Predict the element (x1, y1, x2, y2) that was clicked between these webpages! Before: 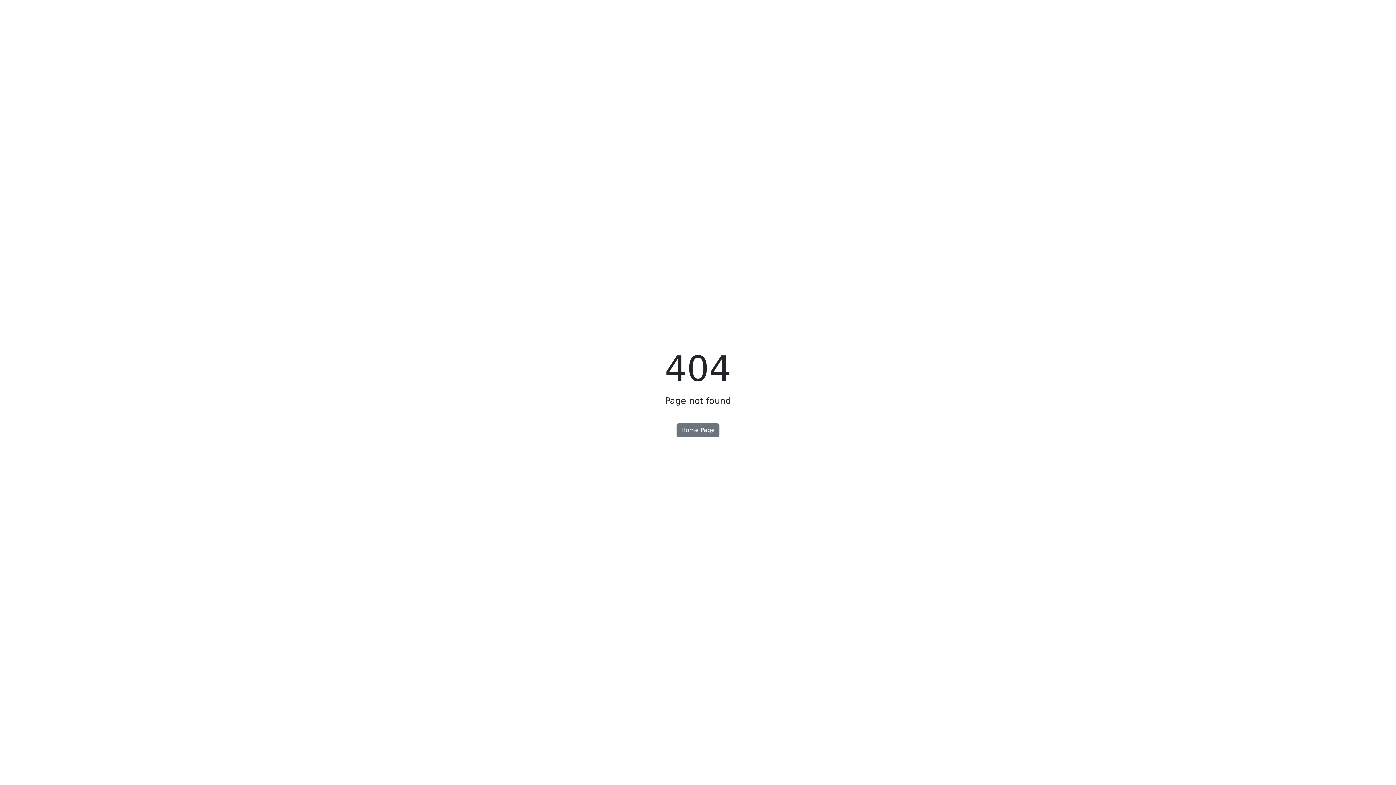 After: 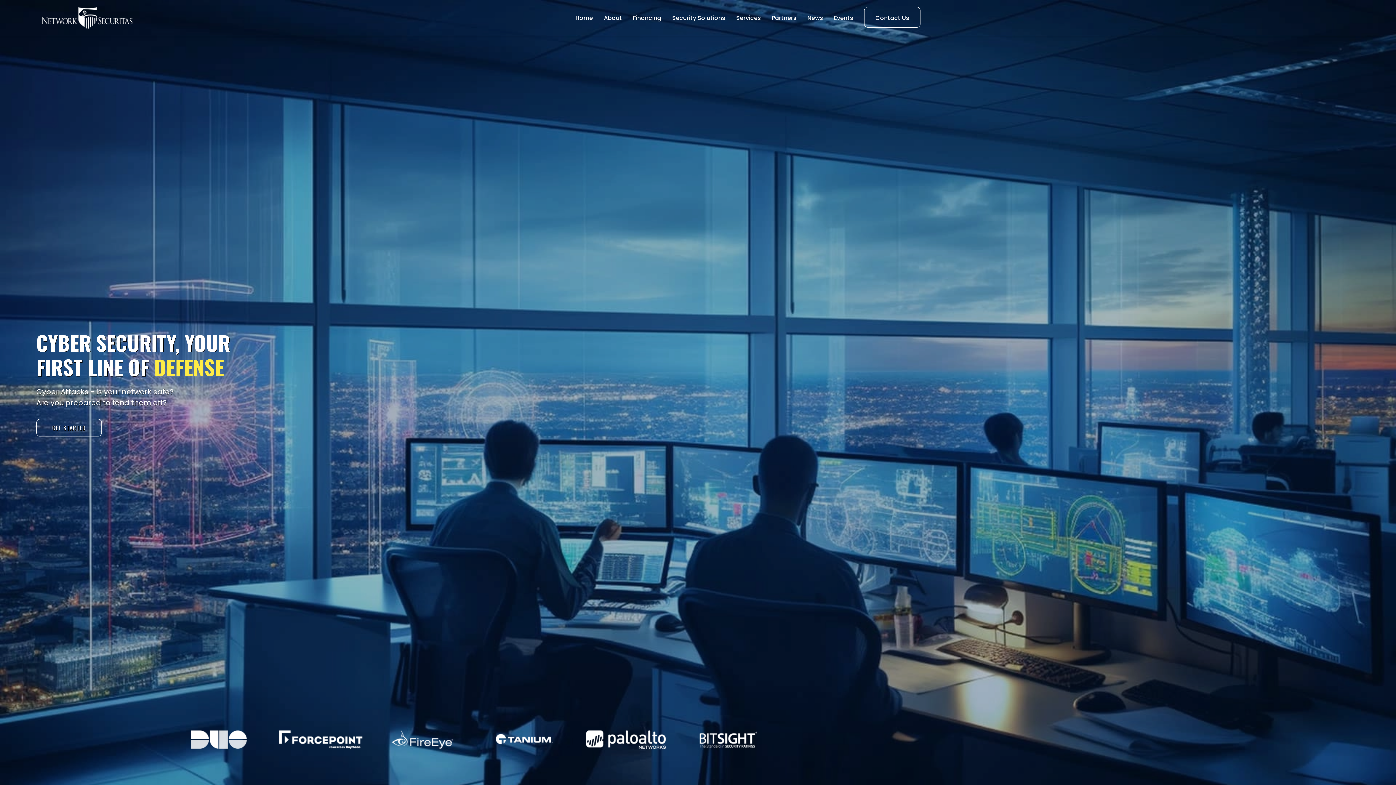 Action: label: Home Page bbox: (676, 423, 719, 437)